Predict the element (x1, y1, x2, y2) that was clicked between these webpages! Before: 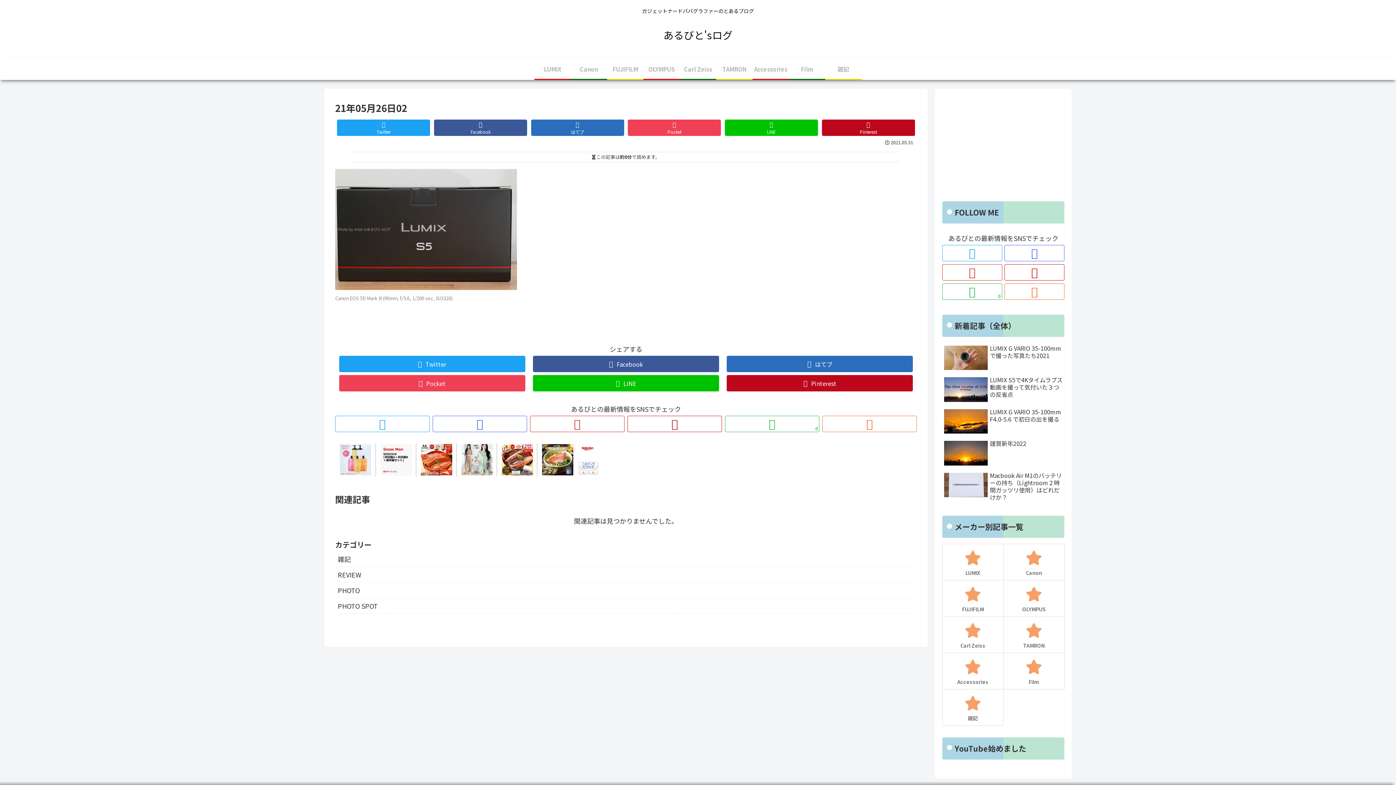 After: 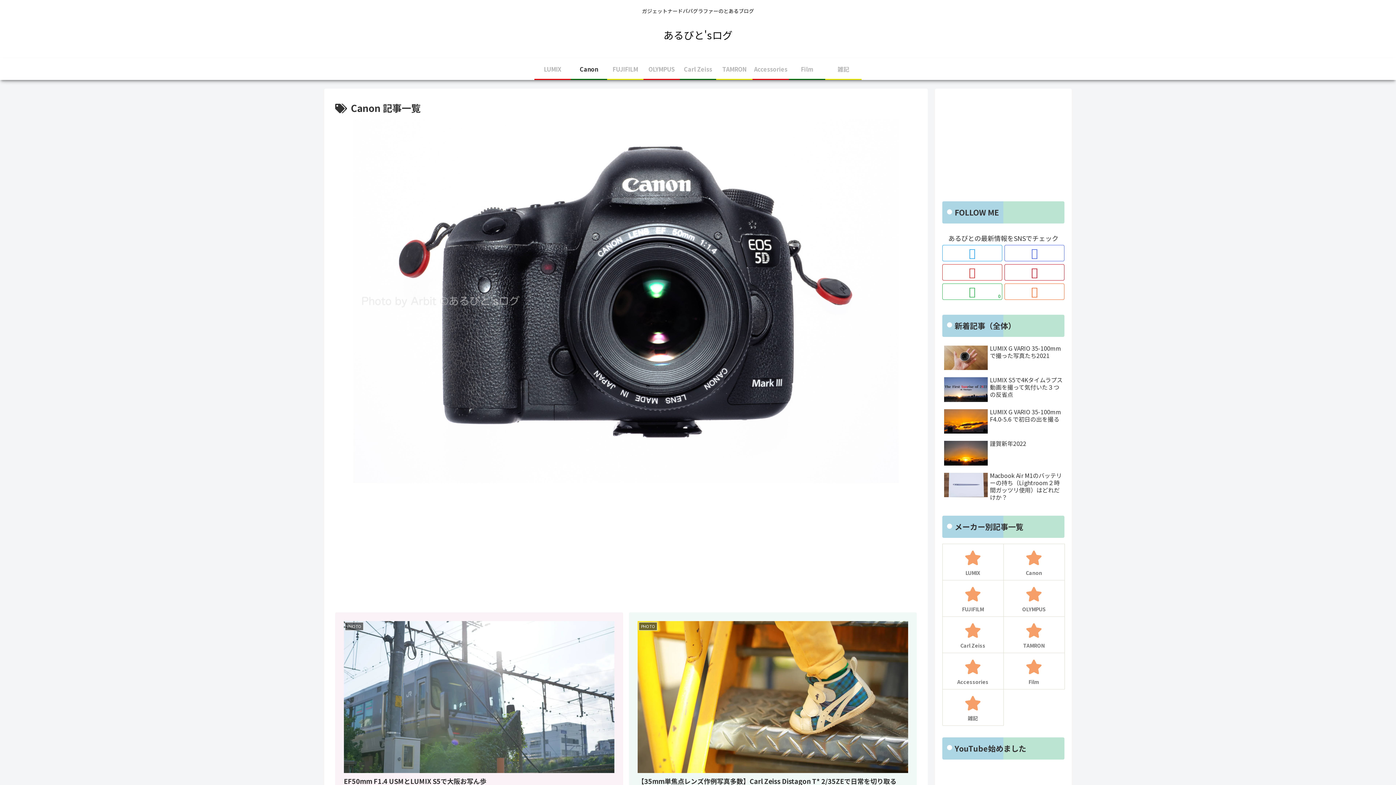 Action: bbox: (570, 58, 607, 78) label: Canon